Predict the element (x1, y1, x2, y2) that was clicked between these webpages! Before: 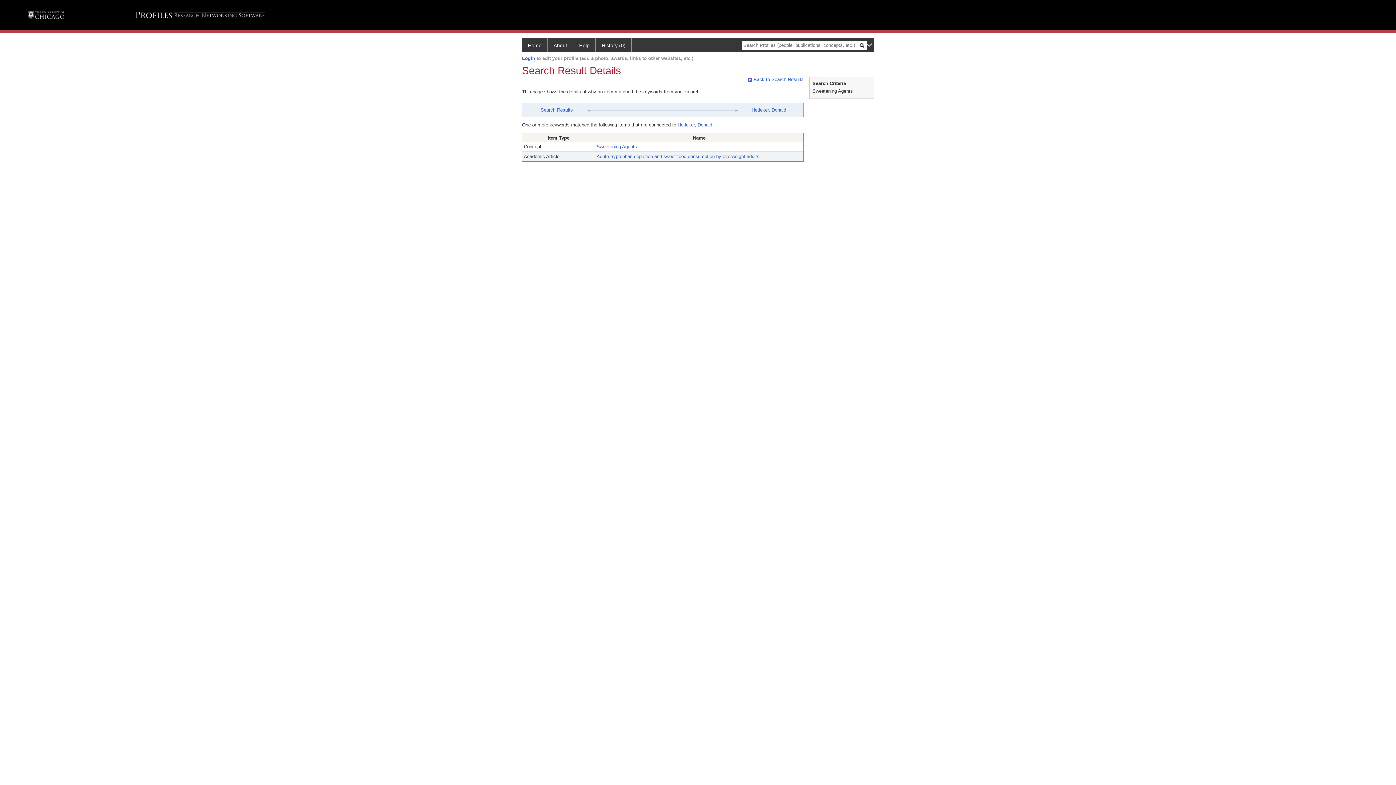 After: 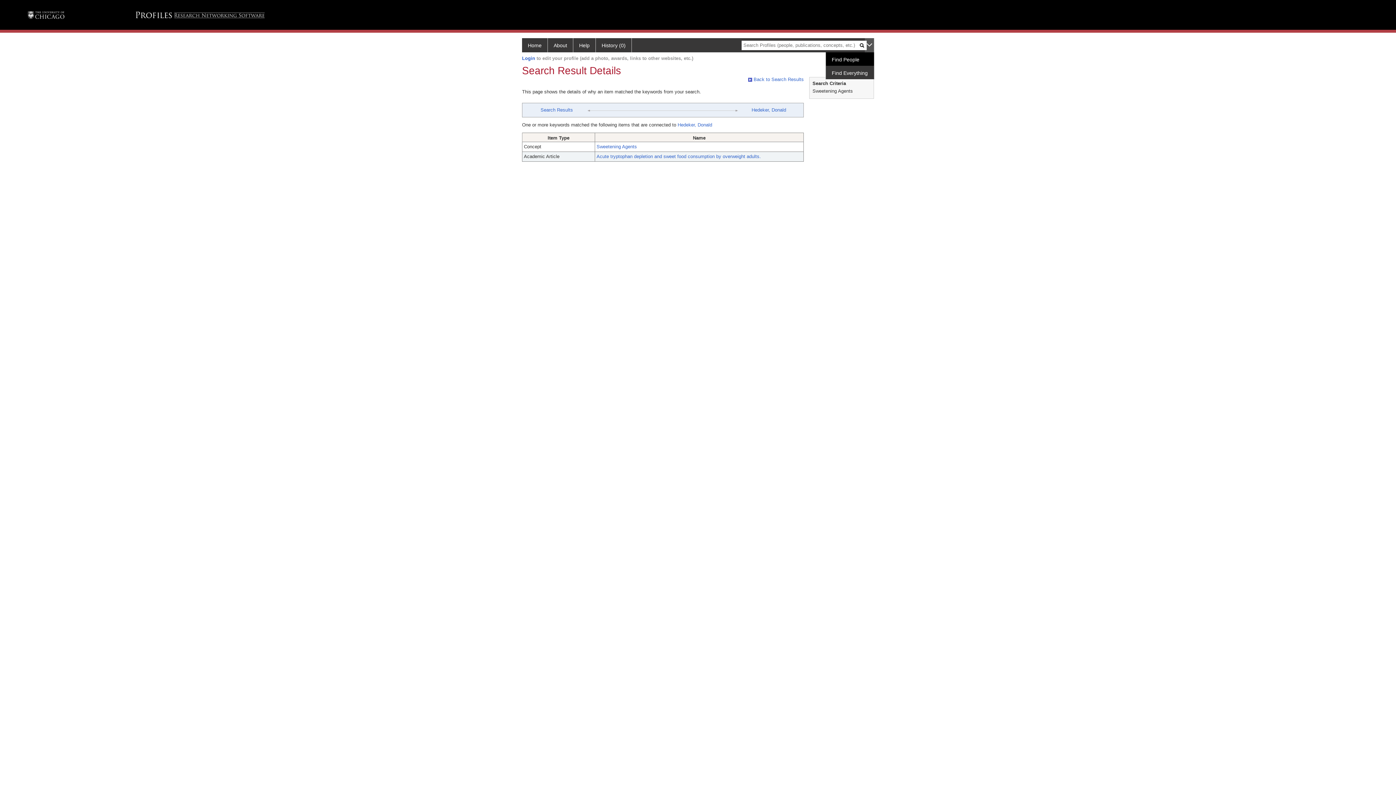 Action: bbox: (865, 38, 874, 52)